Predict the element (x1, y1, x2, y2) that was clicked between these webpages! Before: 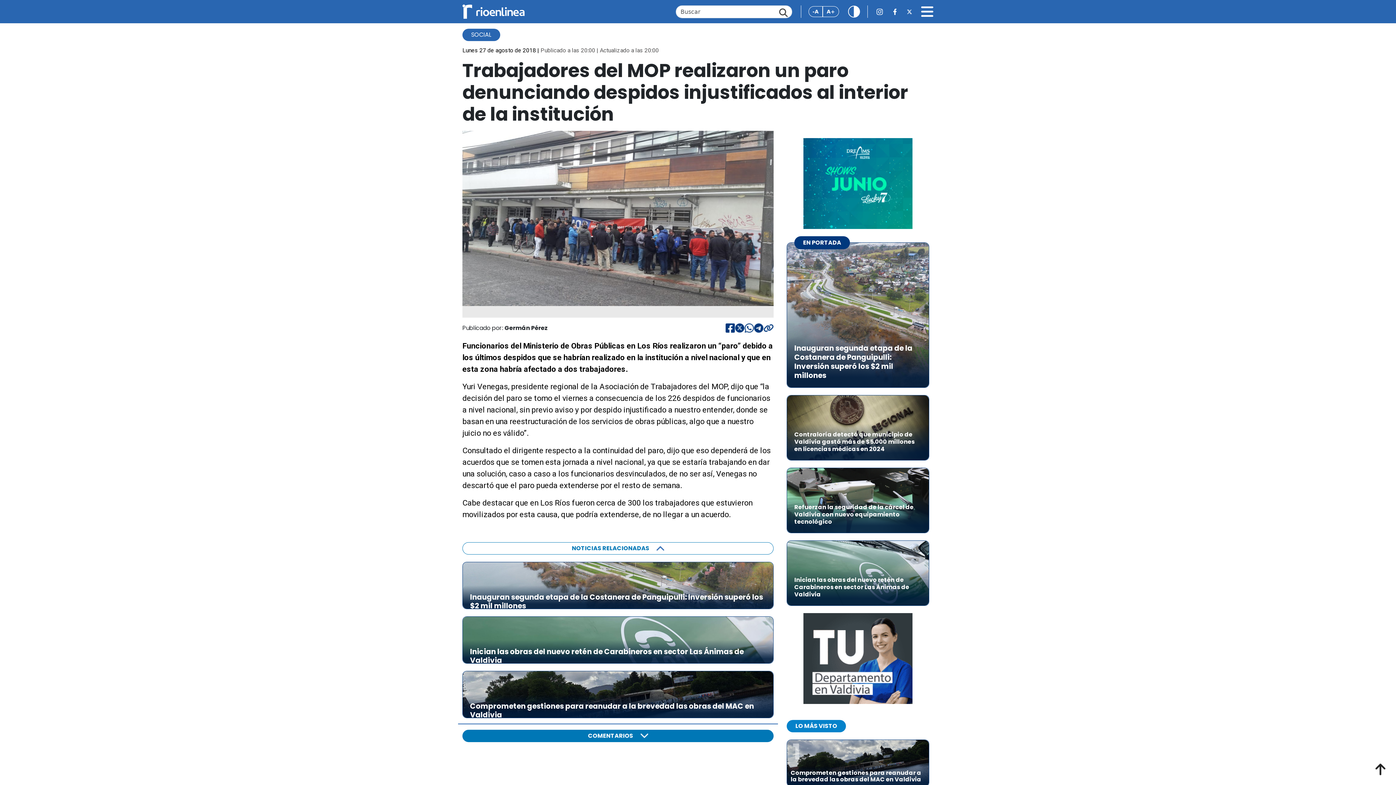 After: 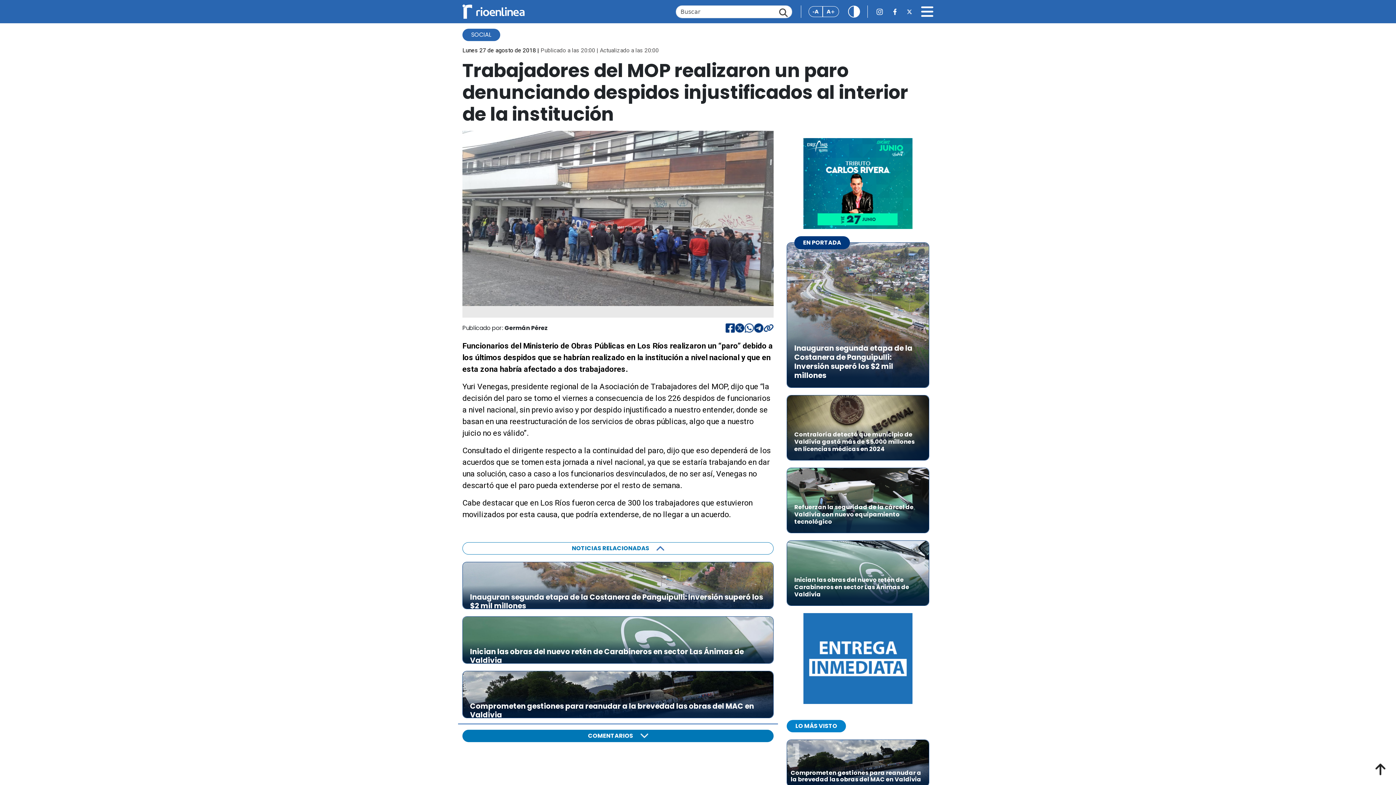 Action: bbox: (763, 323, 773, 332)